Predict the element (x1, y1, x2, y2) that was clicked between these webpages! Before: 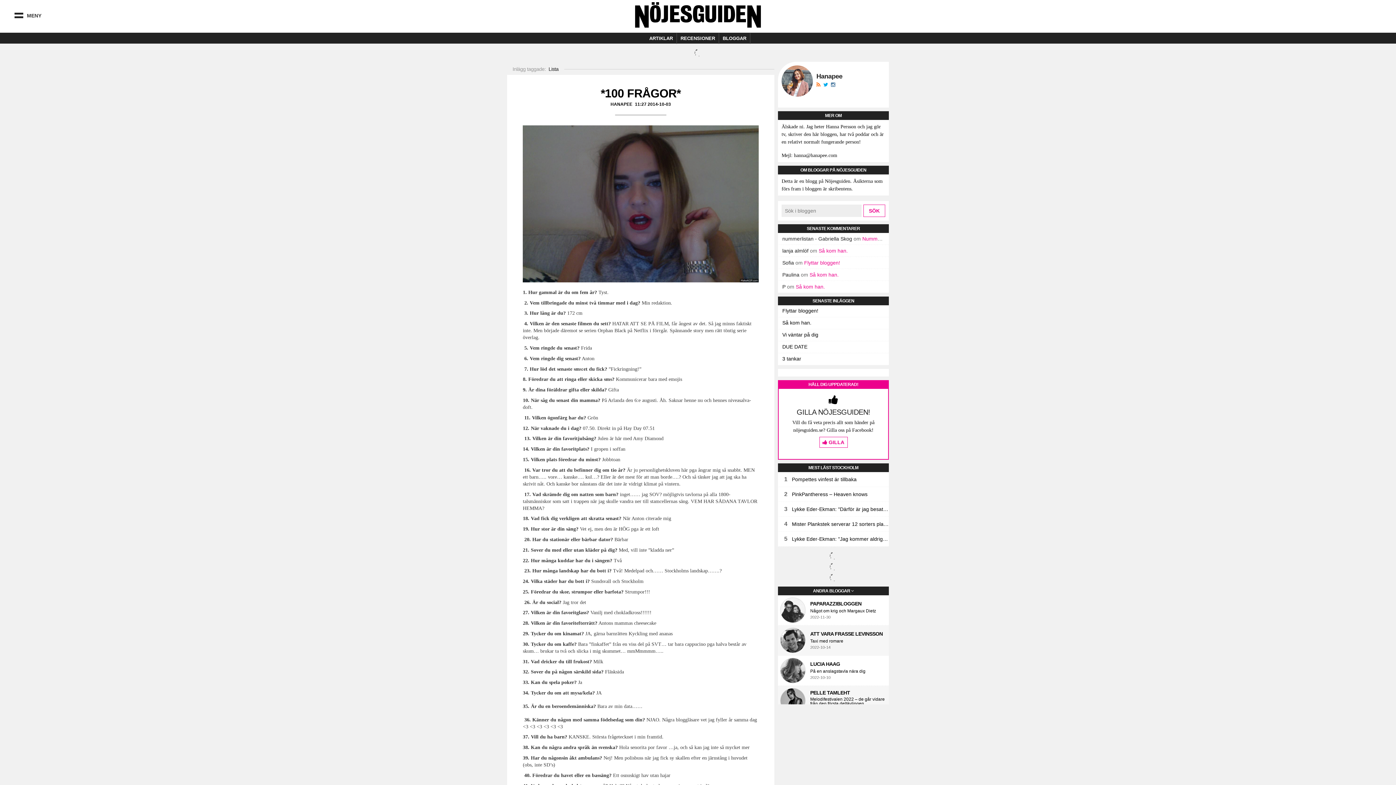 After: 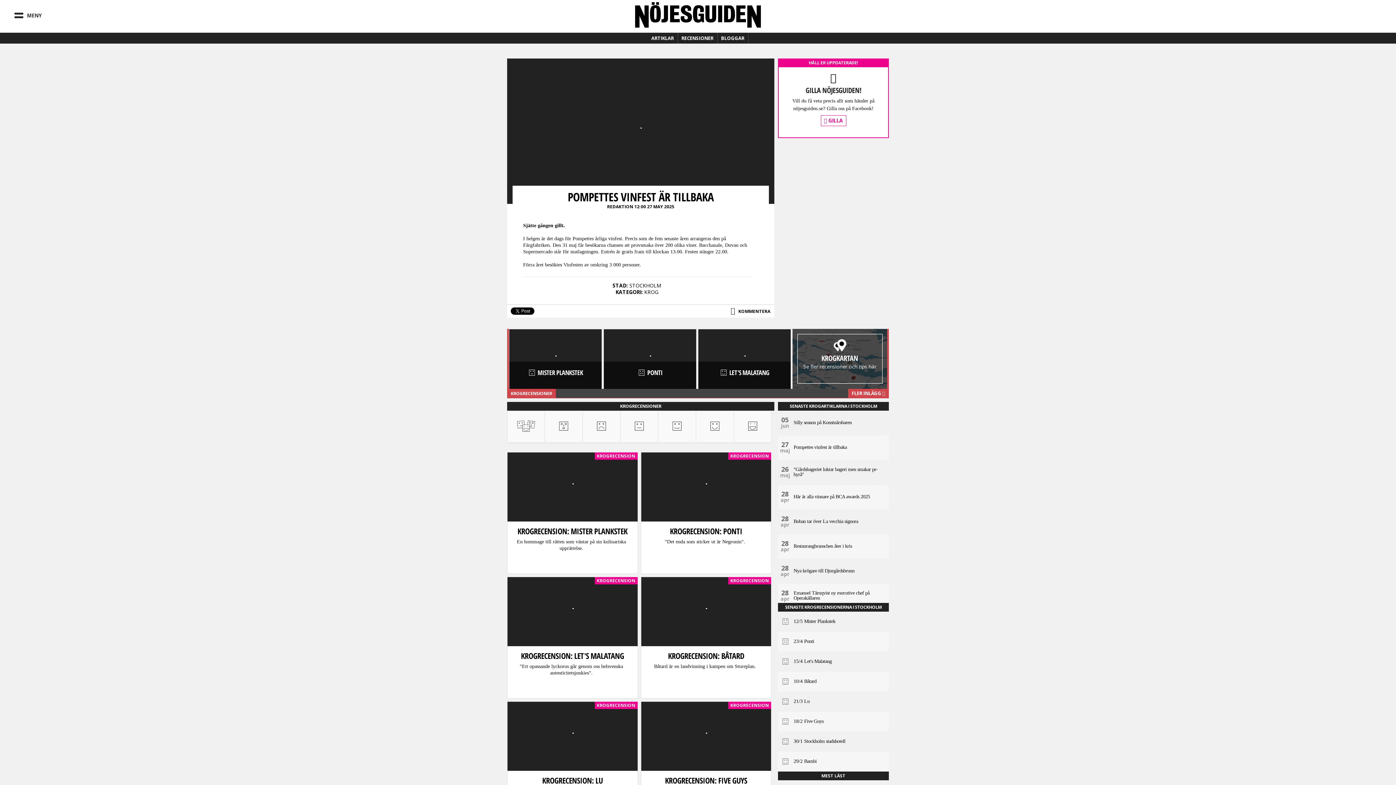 Action: label: Pompettes vinfest är tillbaka bbox: (792, 472, 889, 486)